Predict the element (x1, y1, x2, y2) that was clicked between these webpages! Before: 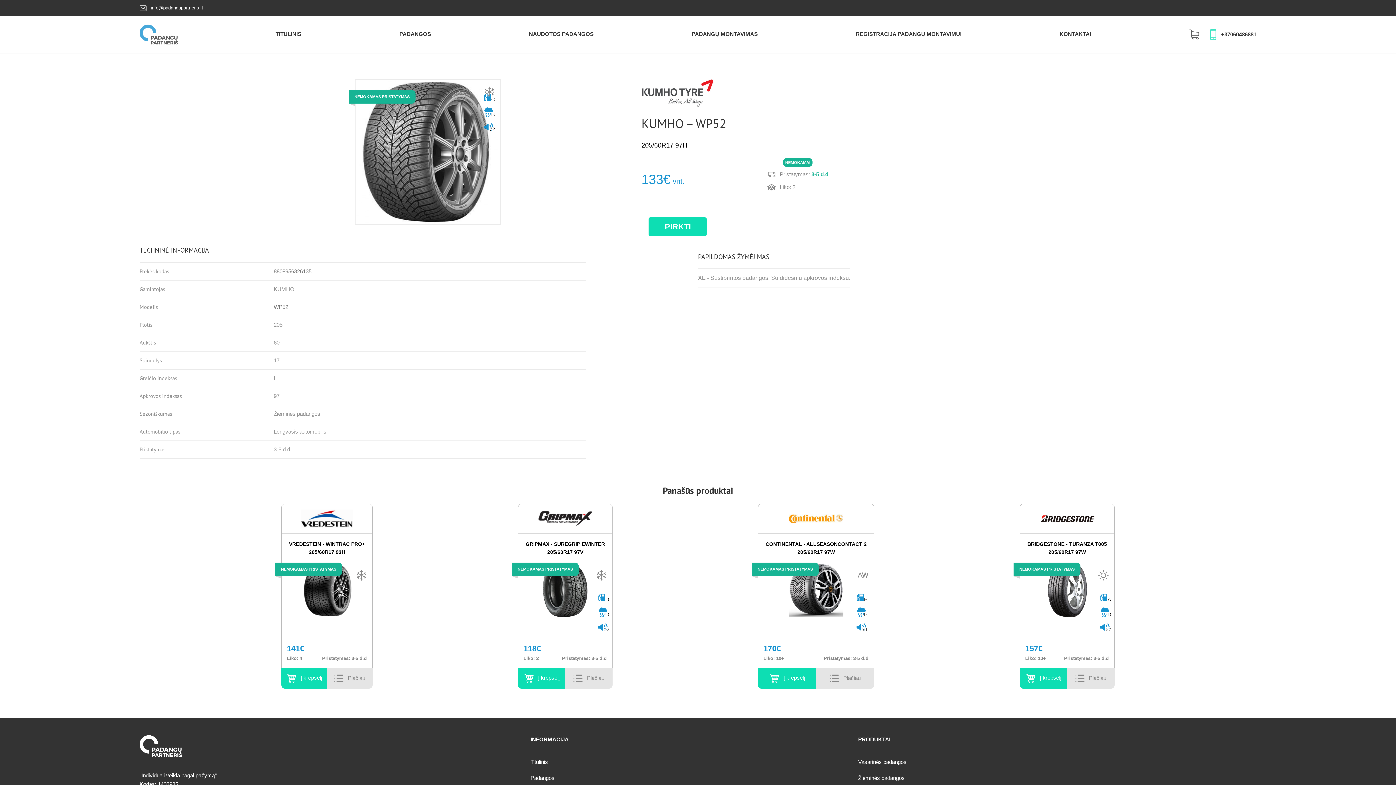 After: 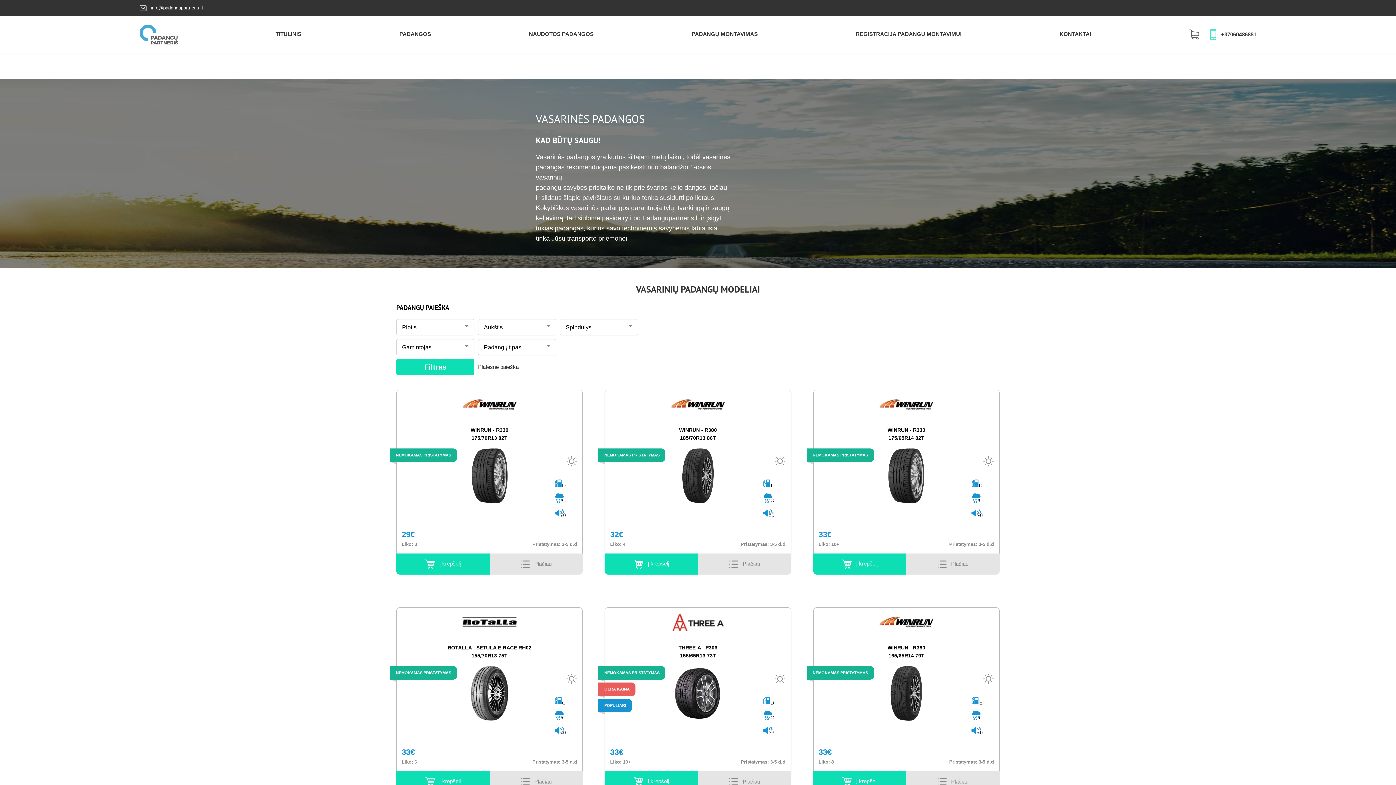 Action: label: Vasarinės padangos bbox: (858, 759, 906, 765)